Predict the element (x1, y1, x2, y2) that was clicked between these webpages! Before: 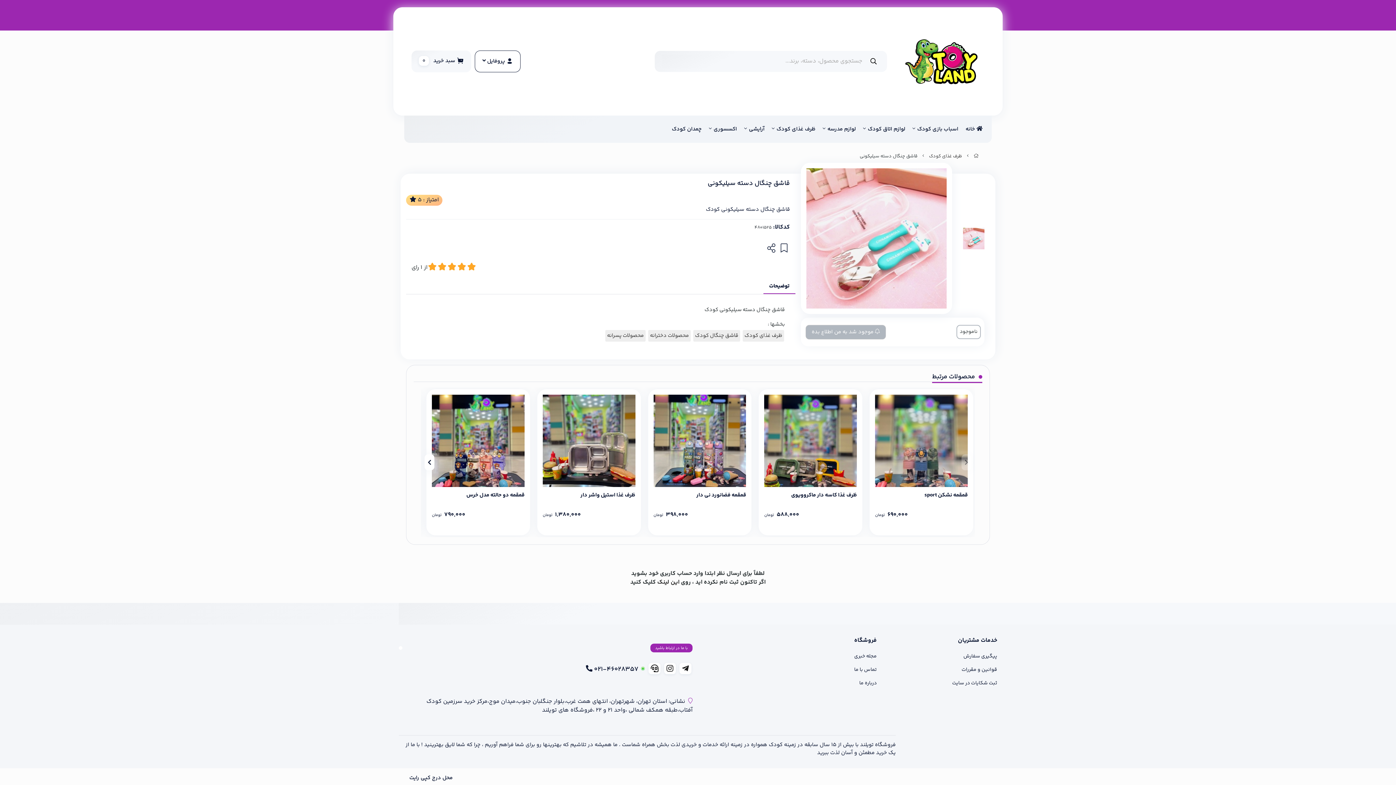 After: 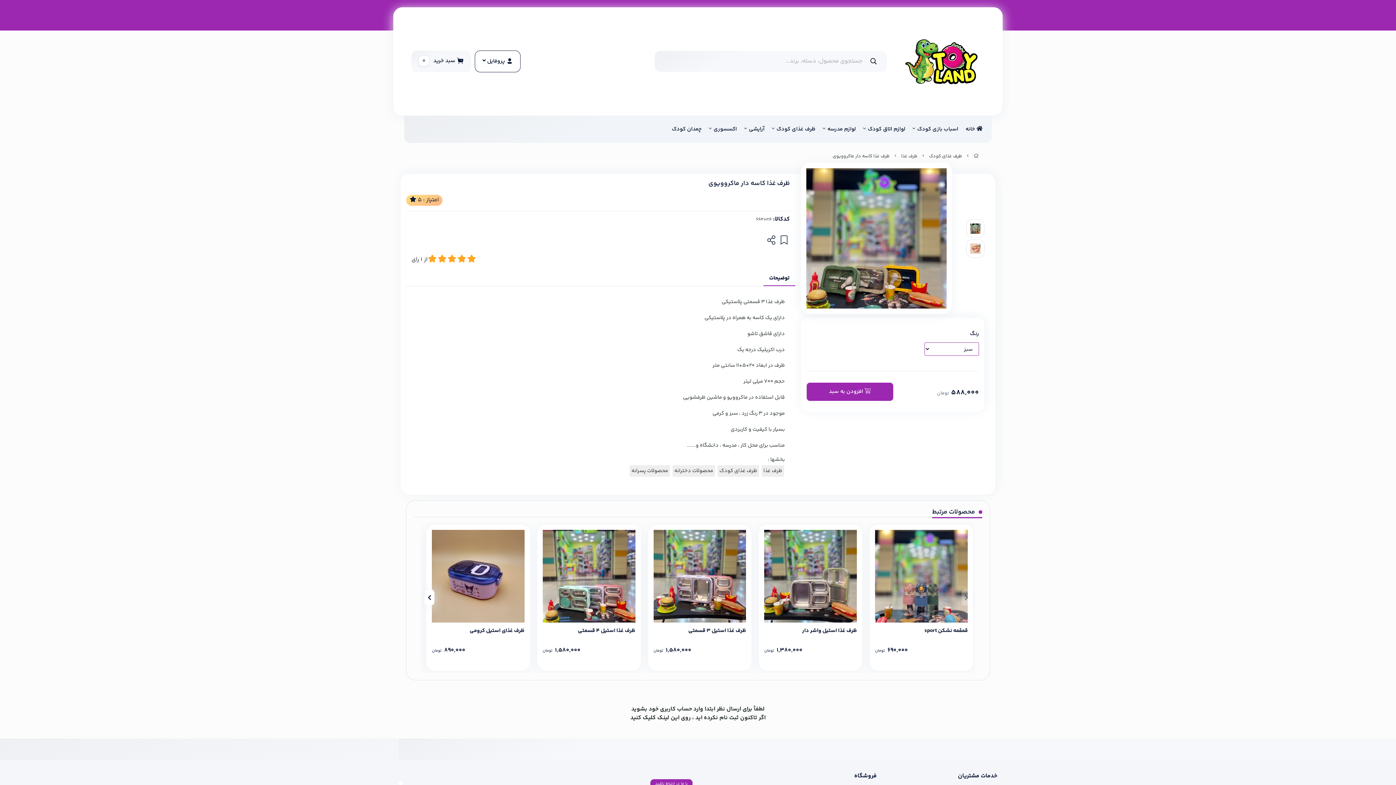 Action: bbox: (764, 491, 857, 507) label: ظرف غذا کاسه دار ماکروویوی